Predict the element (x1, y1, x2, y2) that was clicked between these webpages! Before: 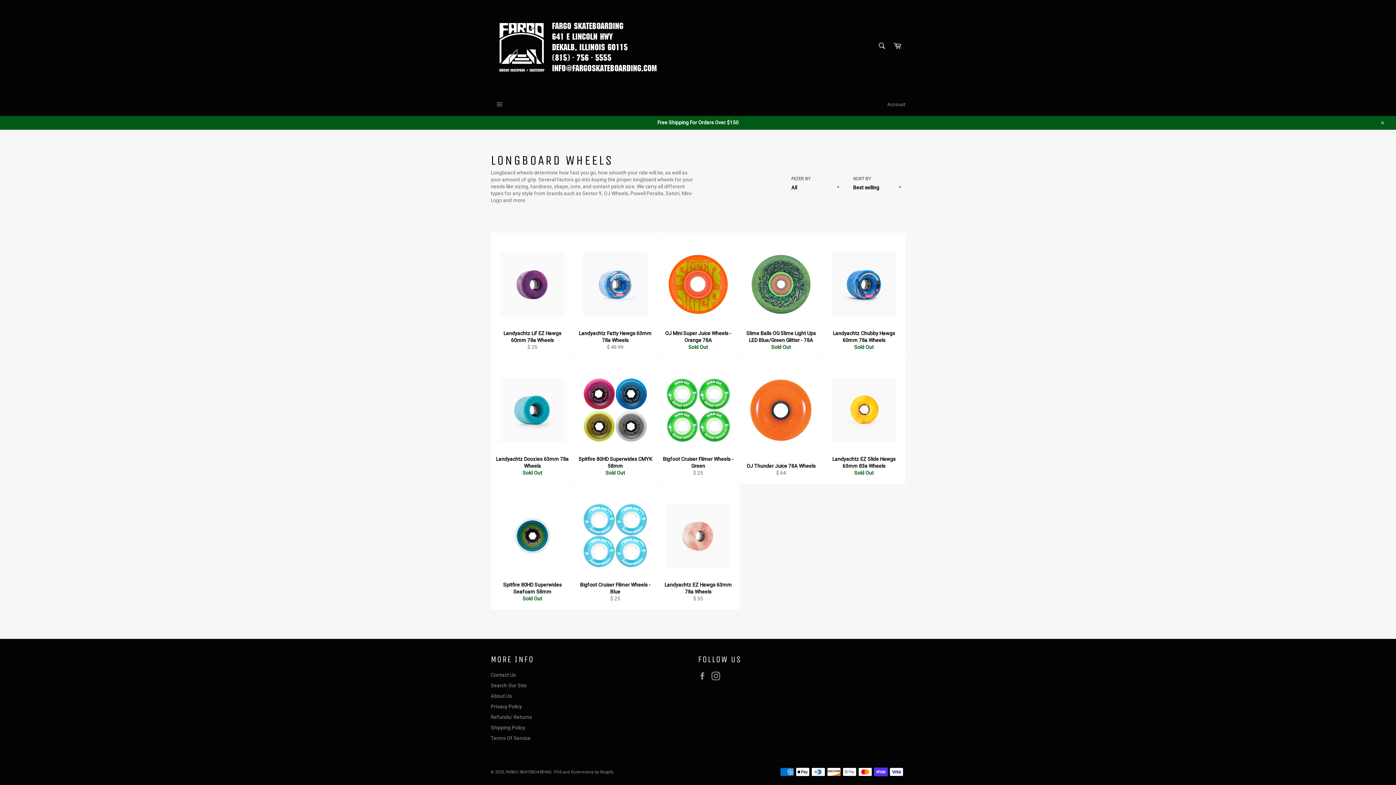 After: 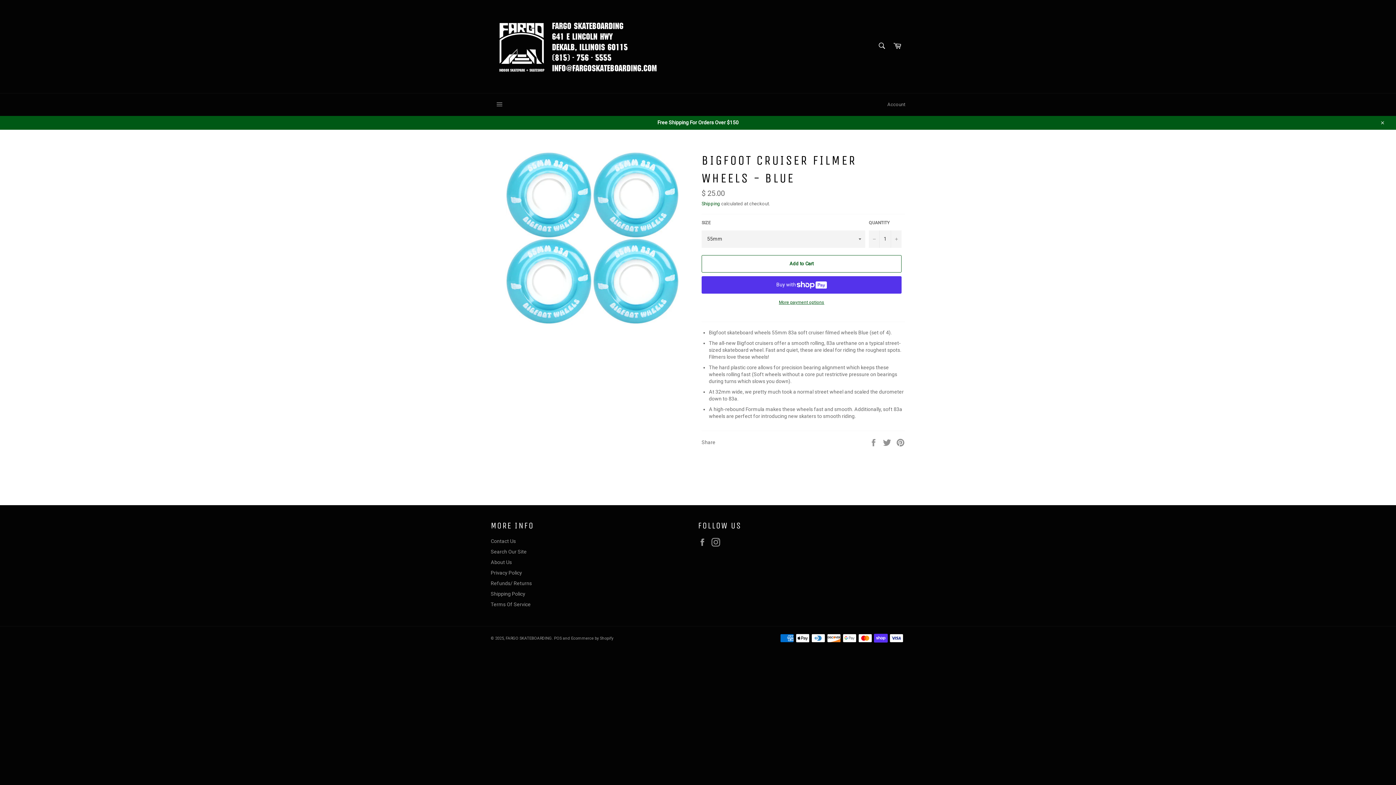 Action: label: Bigfoot Cruiser Filmer Wheels - Blue
Regular price
$ 25 bbox: (573, 484, 656, 610)